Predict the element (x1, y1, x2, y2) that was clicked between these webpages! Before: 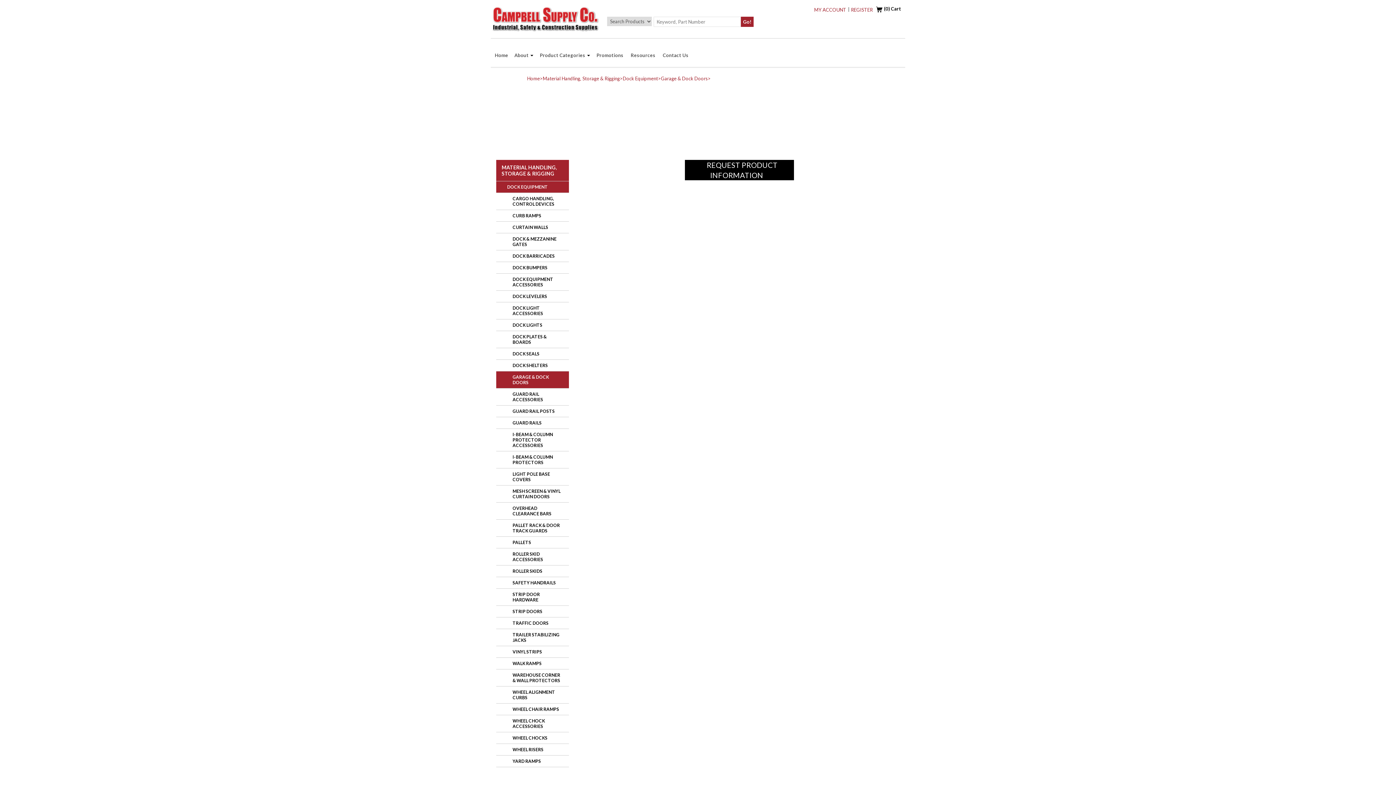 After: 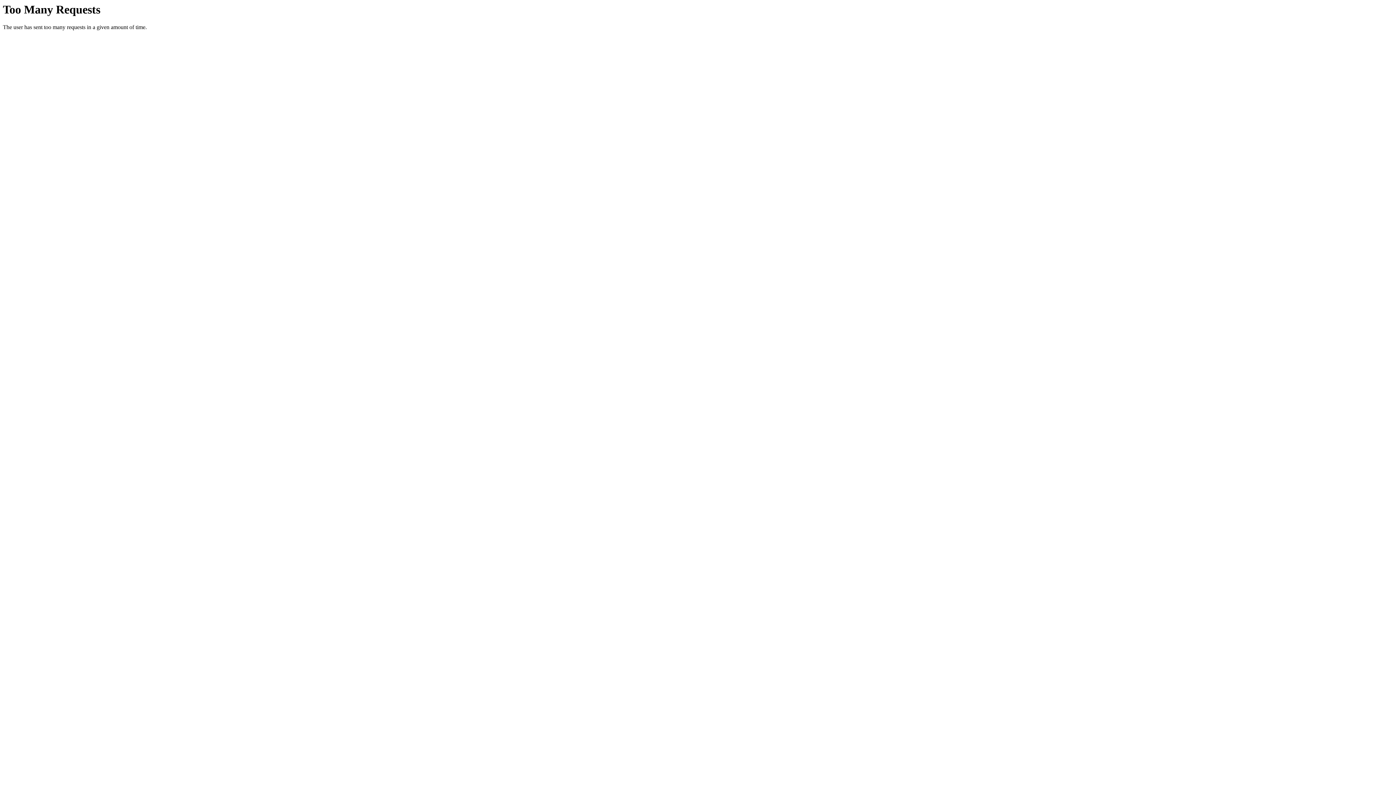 Action: bbox: (701, 155, 777, 185) label: REQUEST PRODUCT INFORMATION